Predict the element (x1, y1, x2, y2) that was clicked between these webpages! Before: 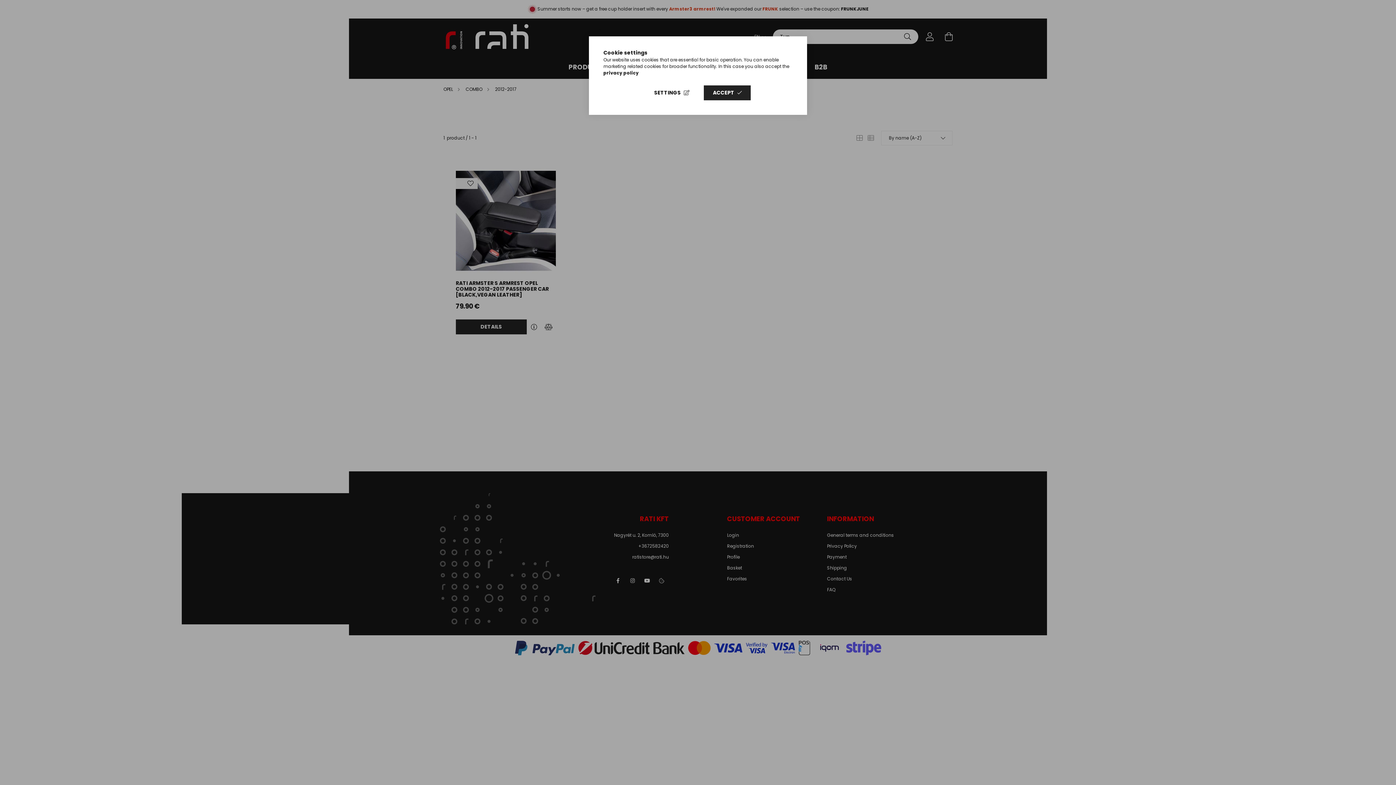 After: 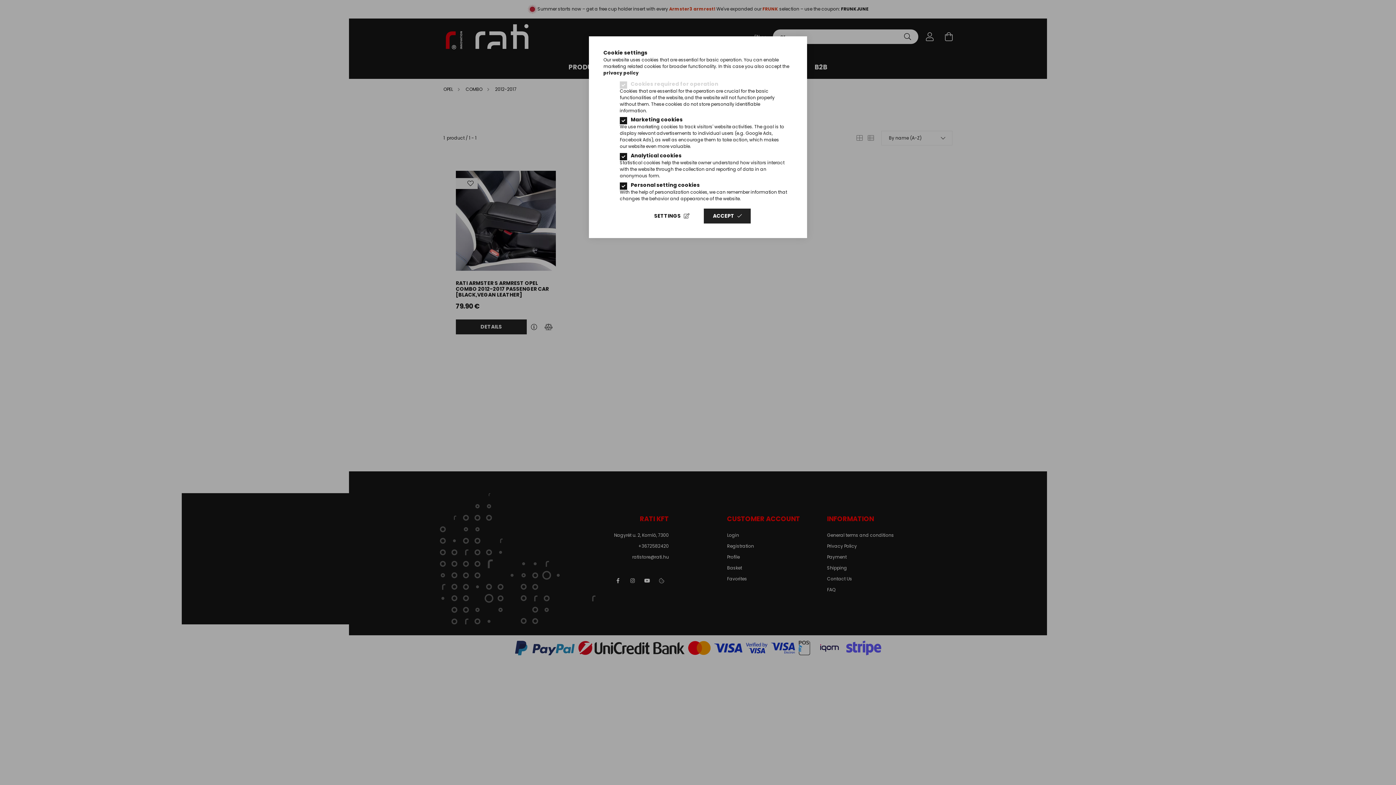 Action: label: SETTINGS bbox: (645, 85, 698, 100)